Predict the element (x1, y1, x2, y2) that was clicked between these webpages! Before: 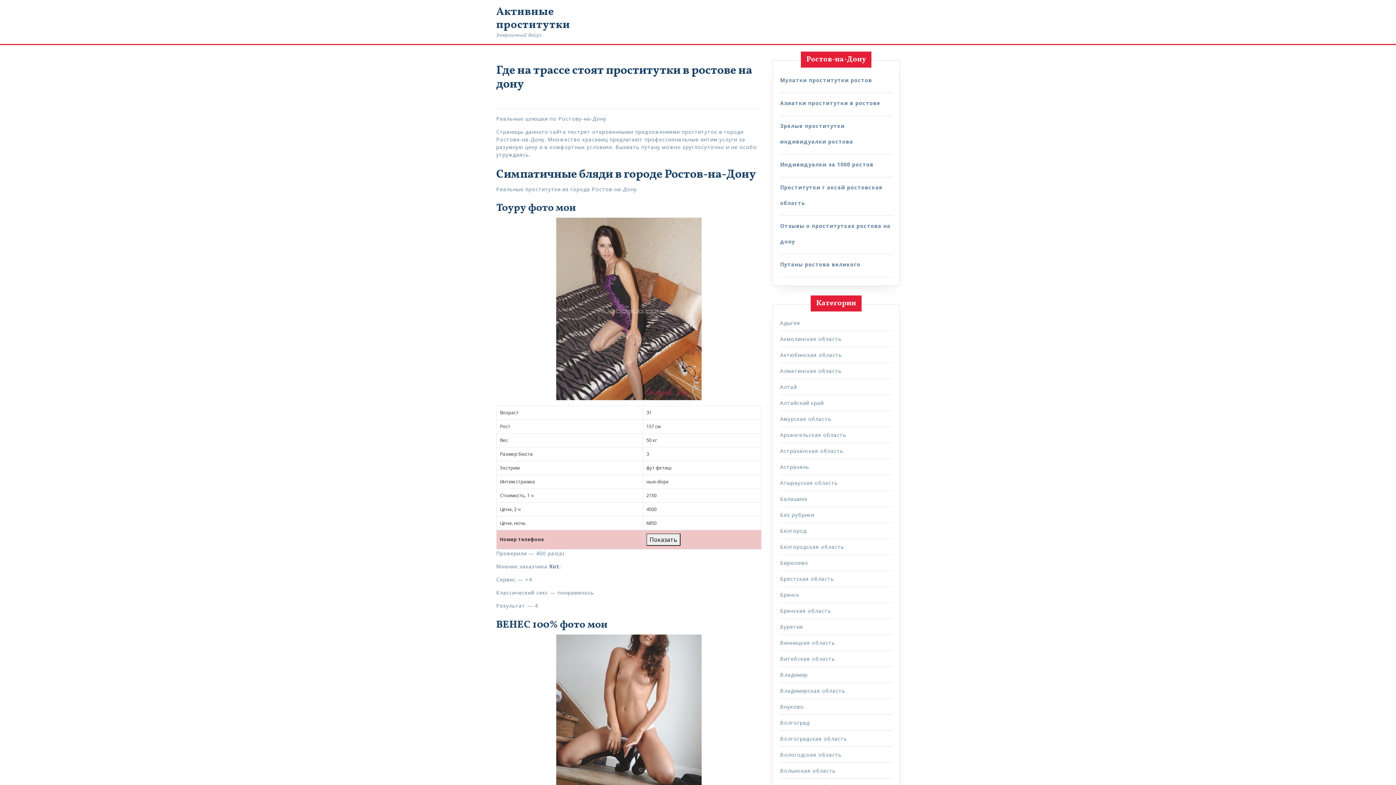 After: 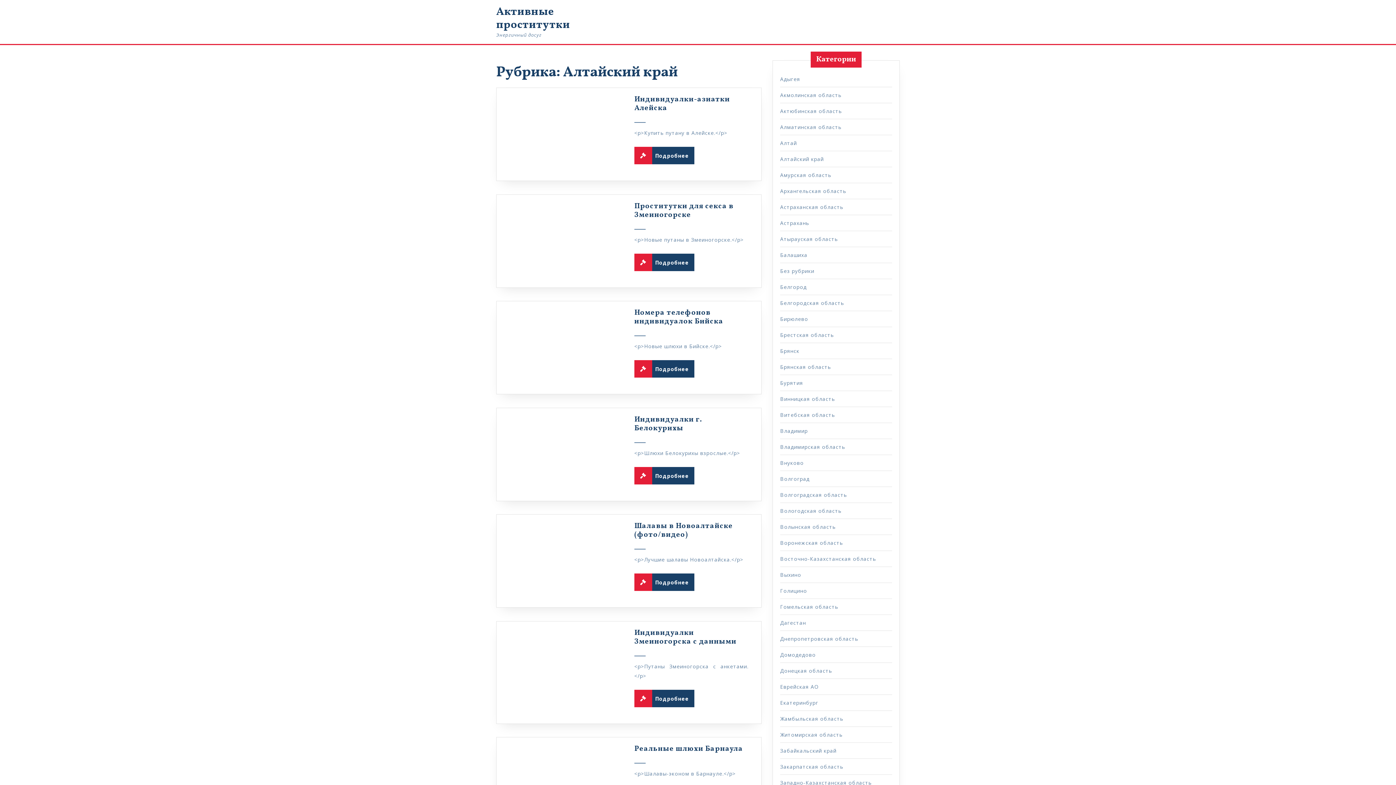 Action: label: Алтайский край bbox: (780, 399, 824, 406)